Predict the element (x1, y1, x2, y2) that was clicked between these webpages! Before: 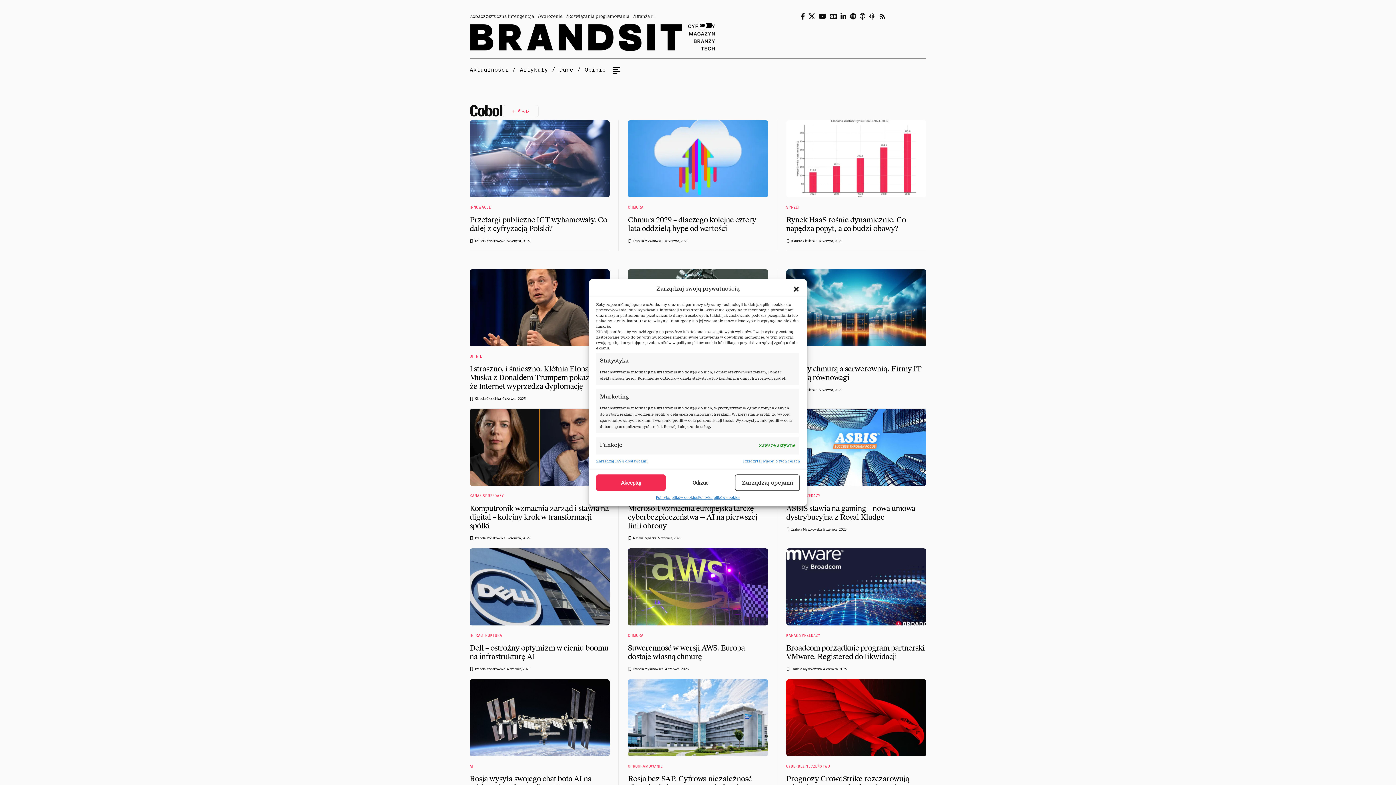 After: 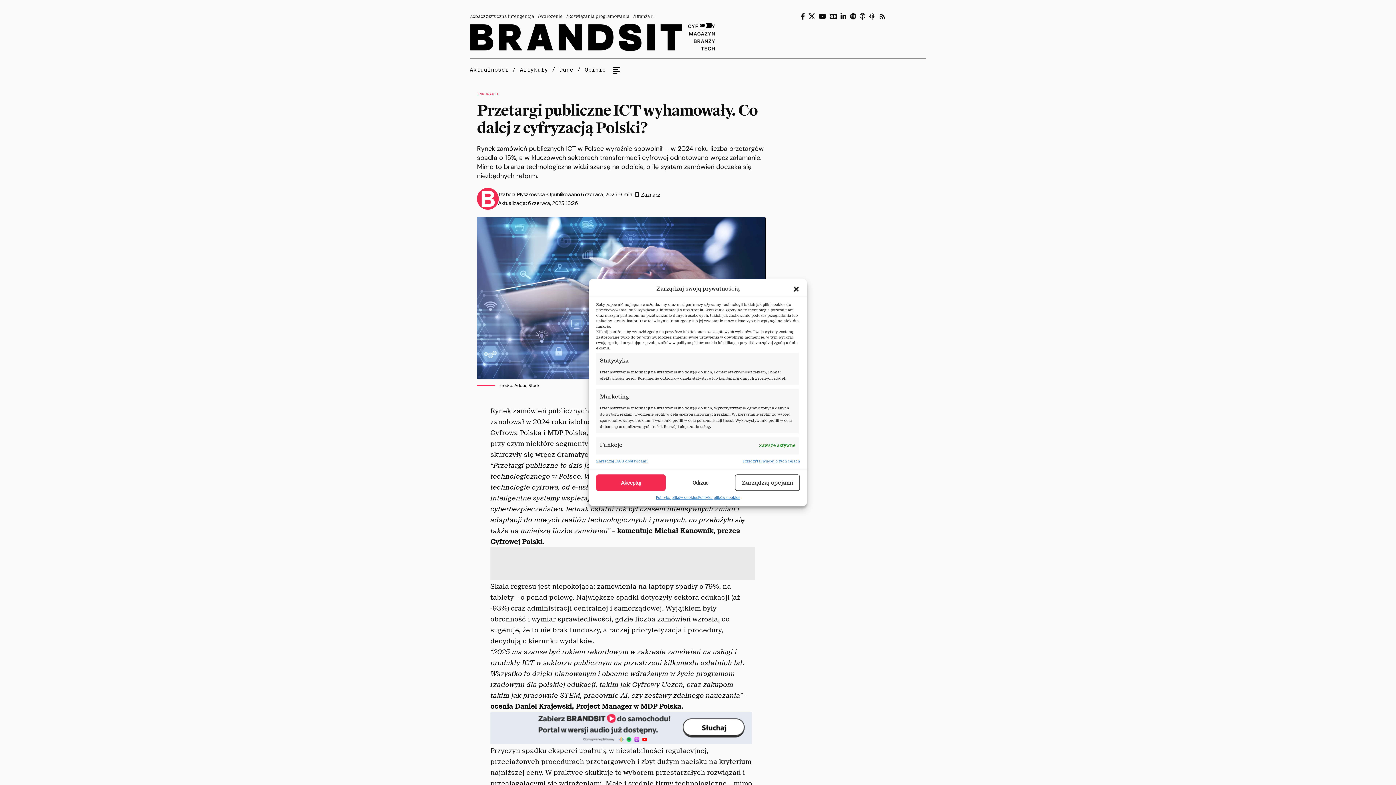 Action: bbox: (469, 120, 609, 197)